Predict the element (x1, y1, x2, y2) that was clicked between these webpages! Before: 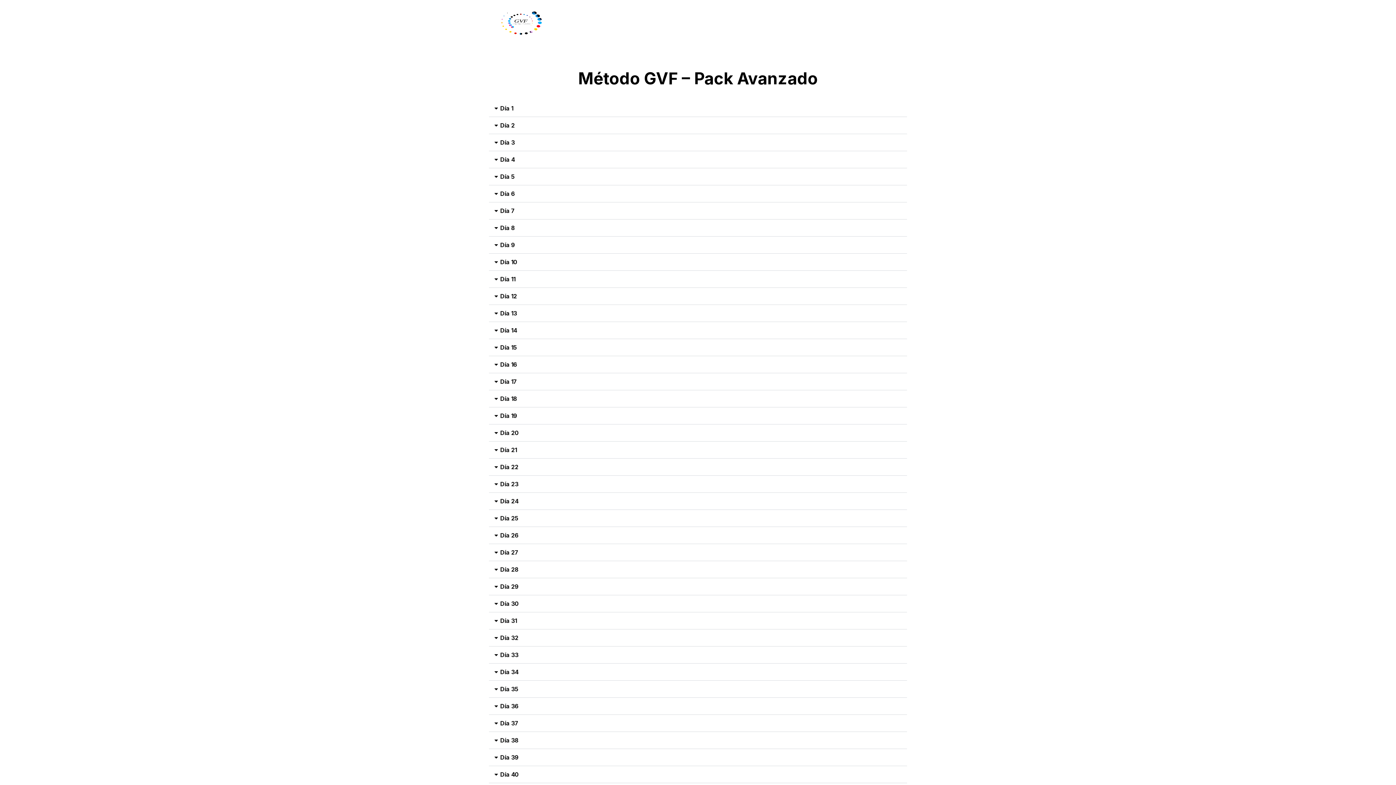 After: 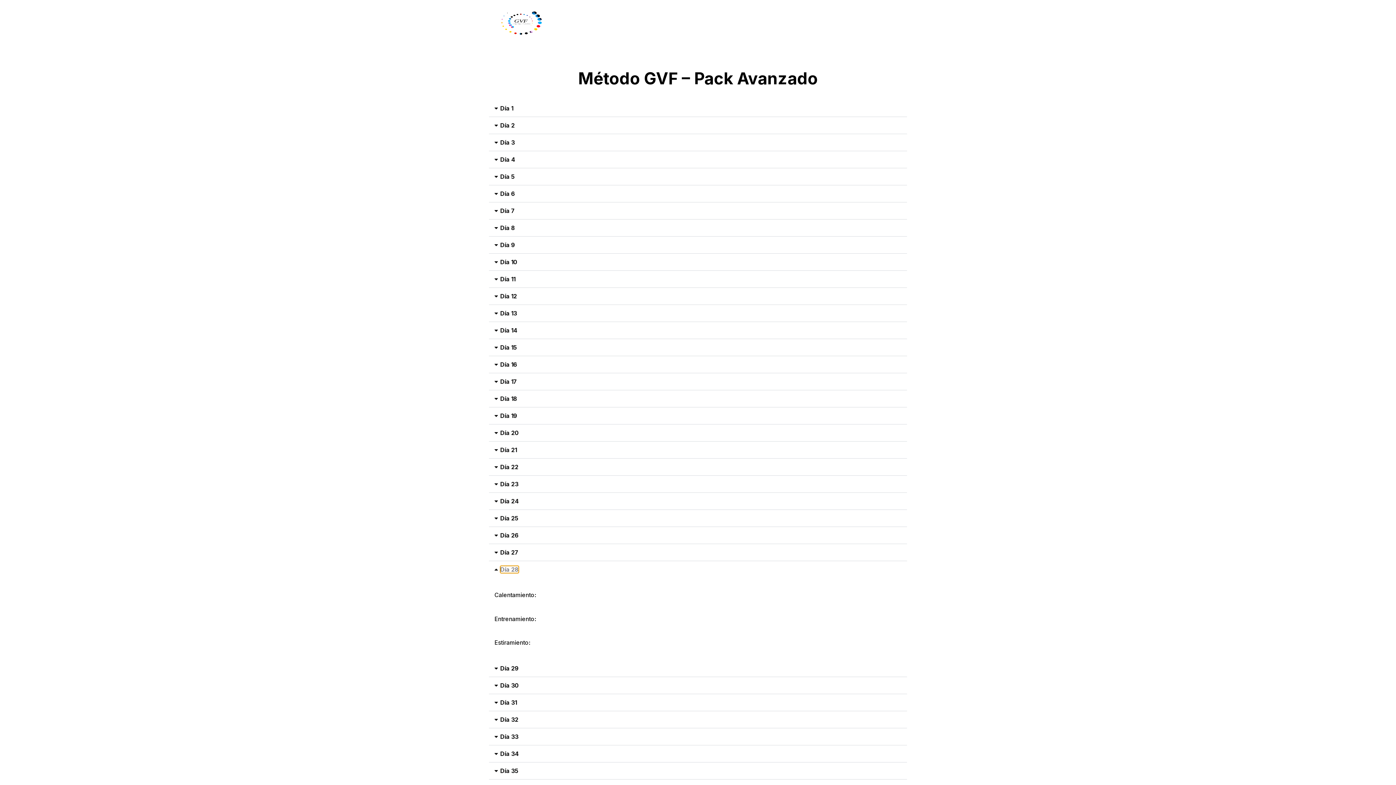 Action: bbox: (500, 566, 518, 573) label: Día 28